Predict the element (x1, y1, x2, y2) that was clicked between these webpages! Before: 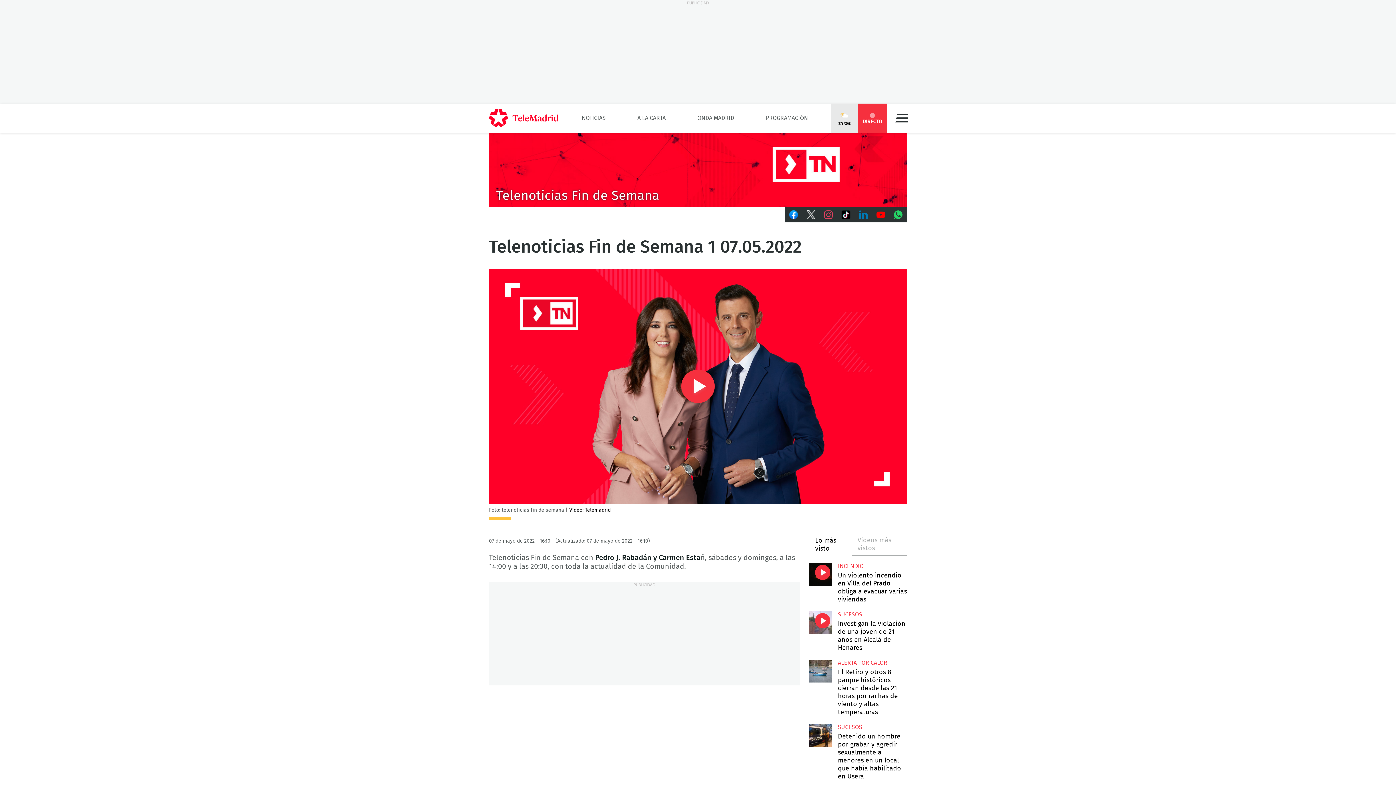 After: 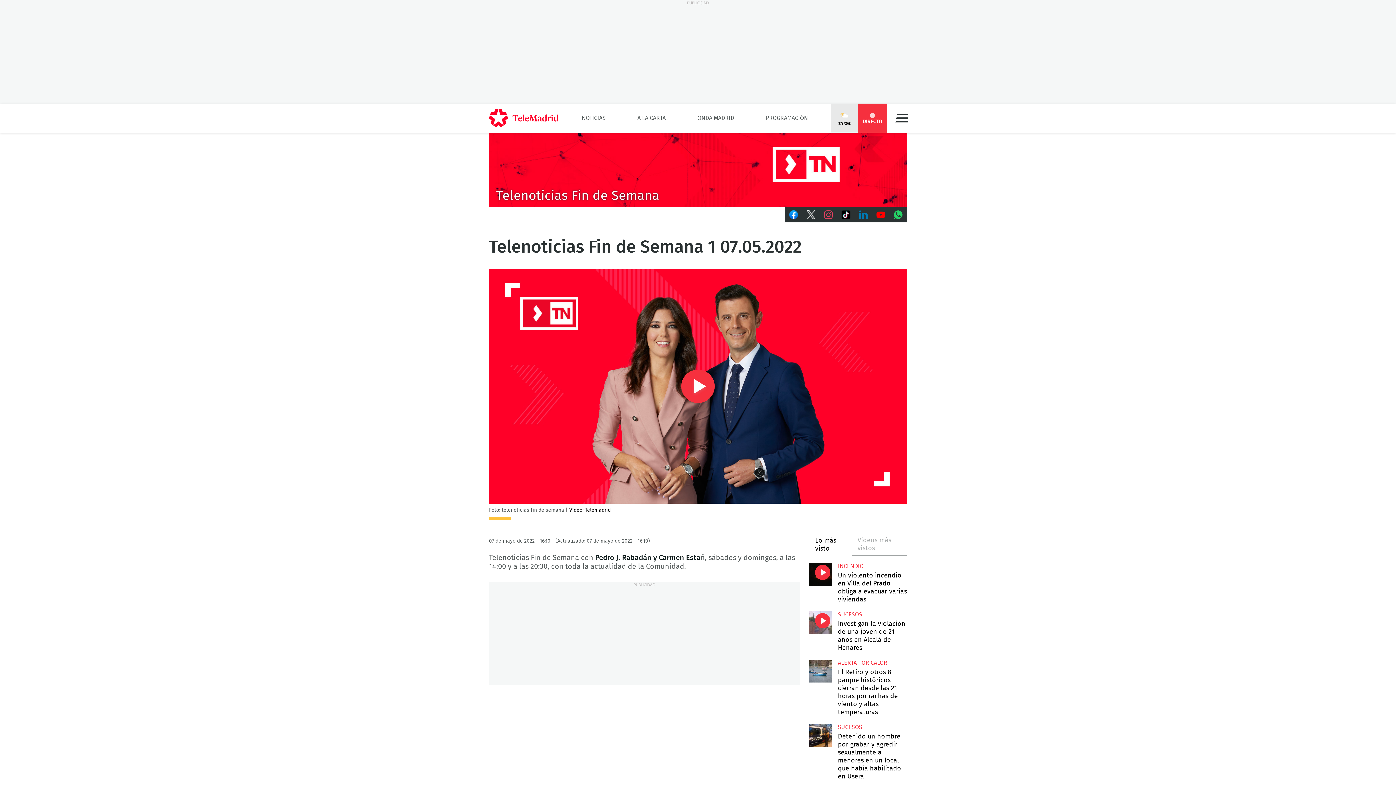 Action: bbox: (889, 207, 907, 222) label: Whatsapp